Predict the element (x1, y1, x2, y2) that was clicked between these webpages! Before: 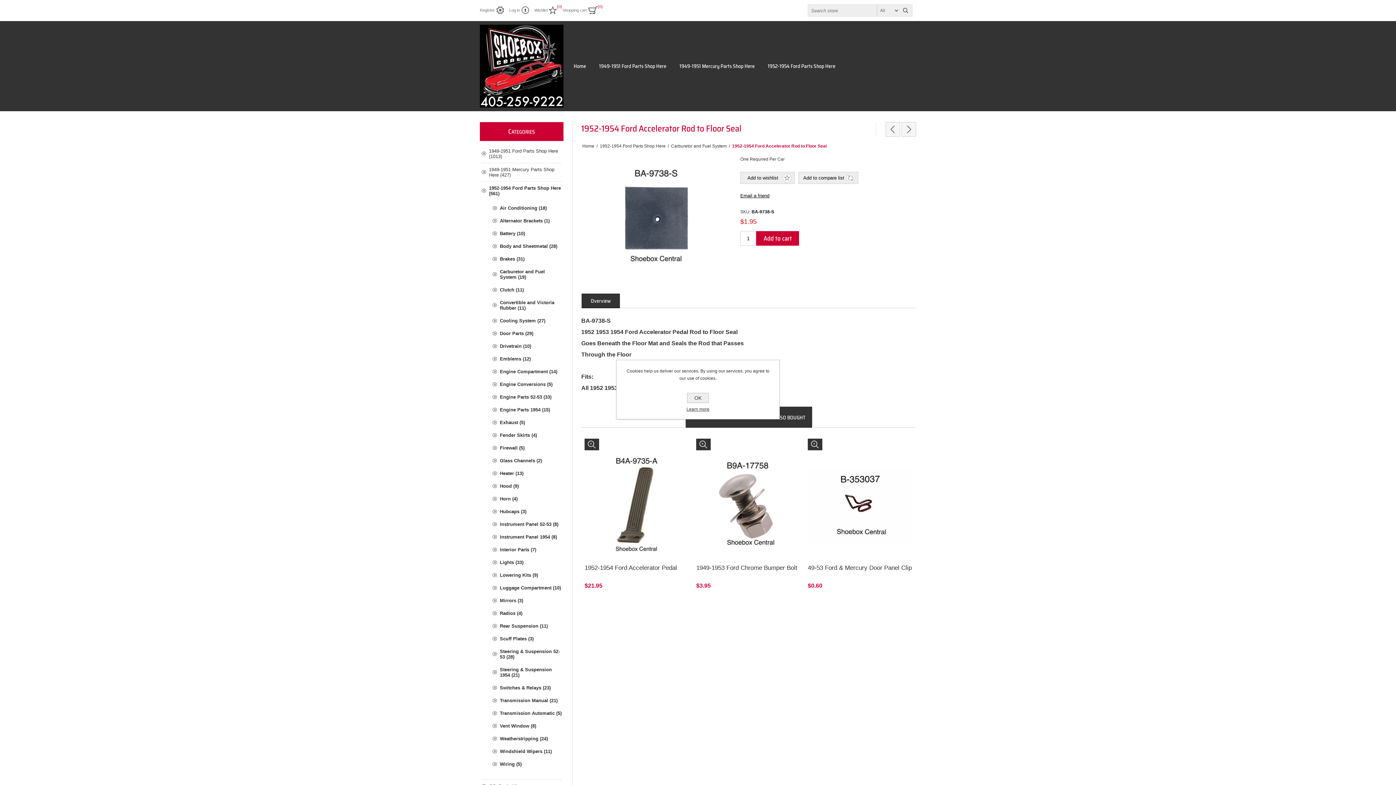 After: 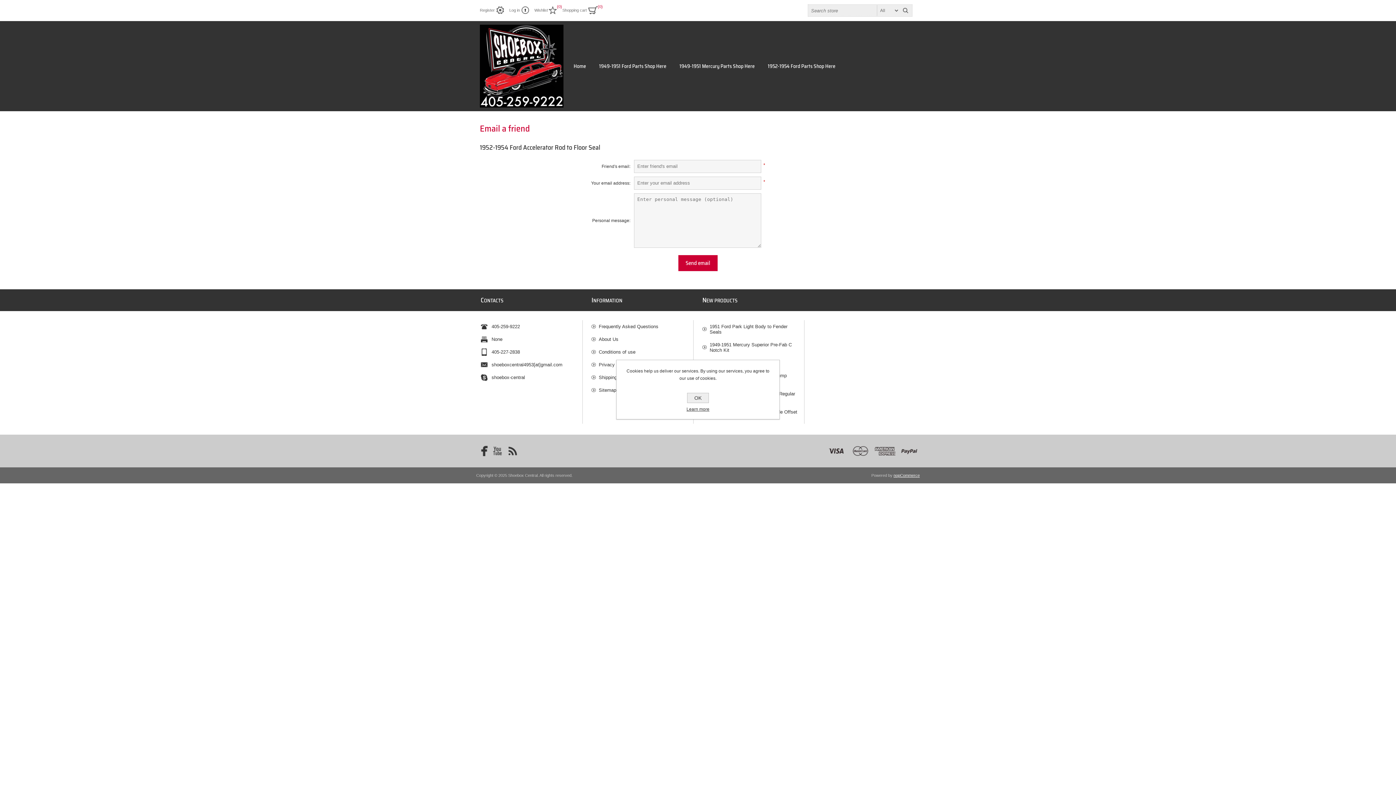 Action: label: Email a friend bbox: (740, 192, 769, 198)